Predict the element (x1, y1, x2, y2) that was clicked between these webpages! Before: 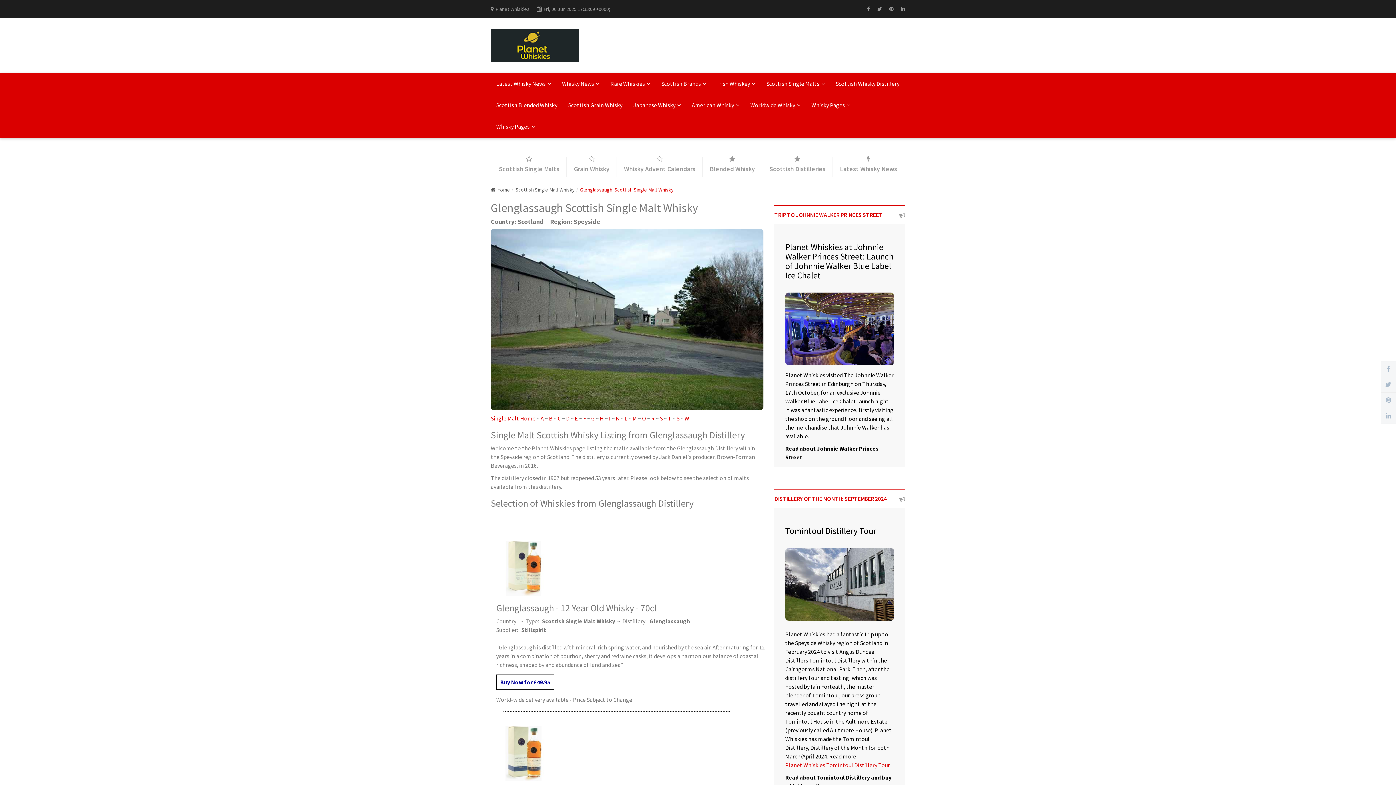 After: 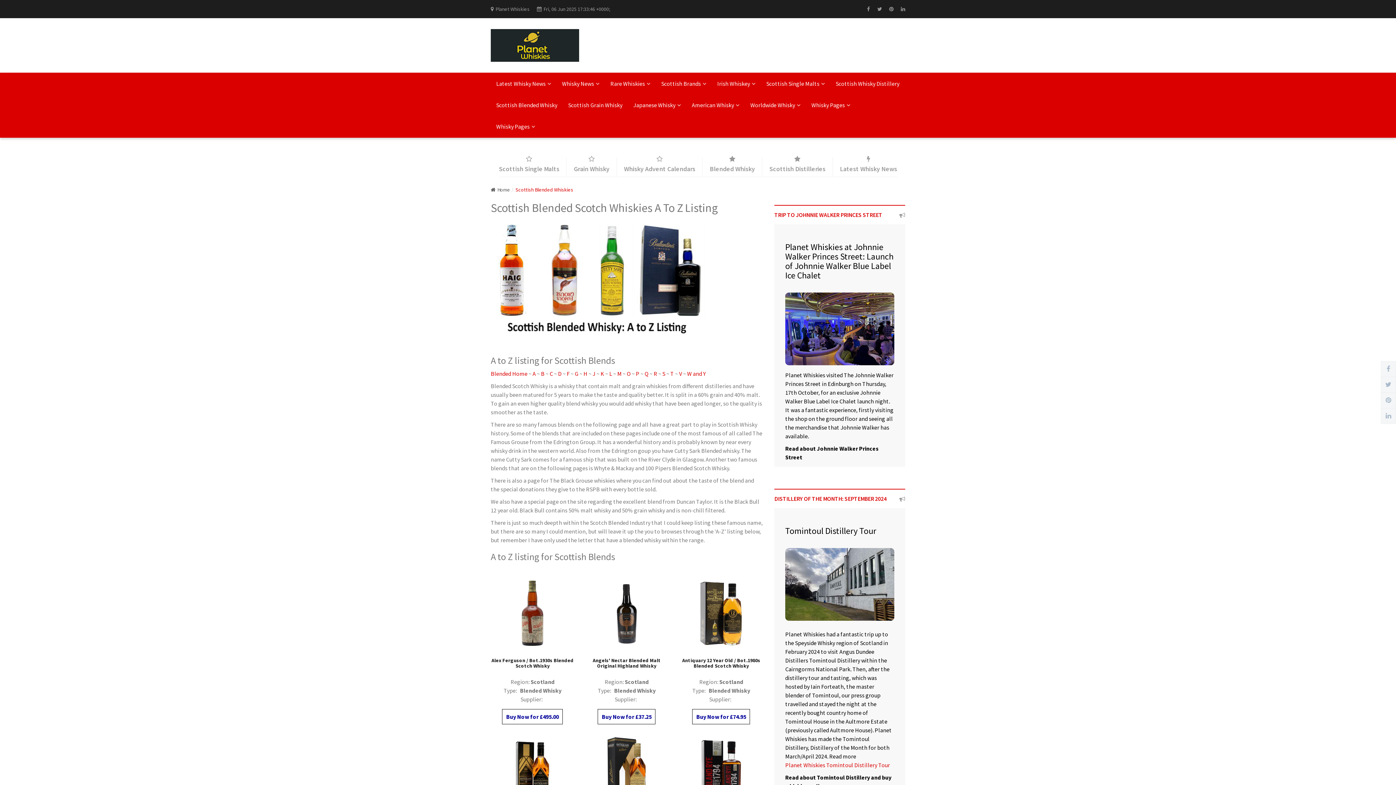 Action: label: Blended Whisky bbox: (702, 156, 762, 177)